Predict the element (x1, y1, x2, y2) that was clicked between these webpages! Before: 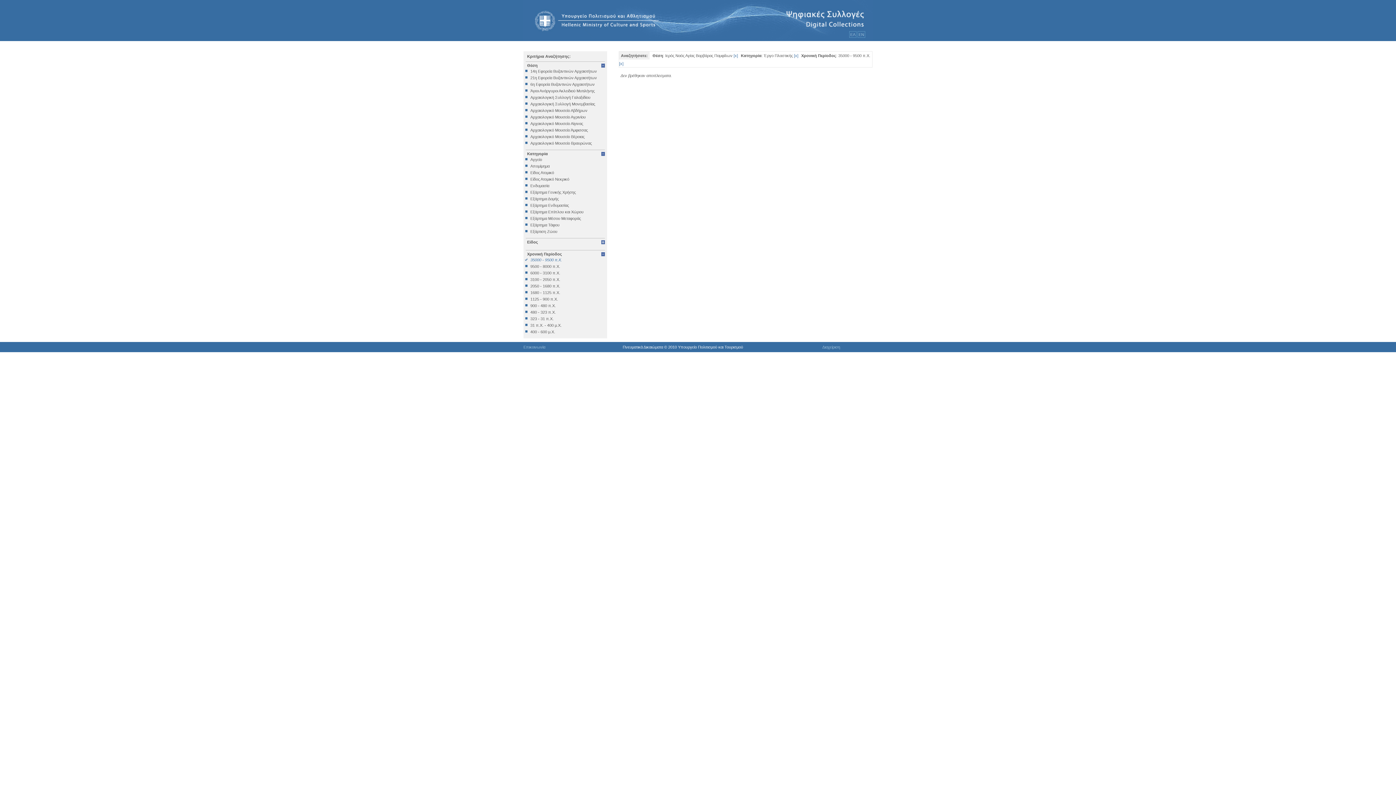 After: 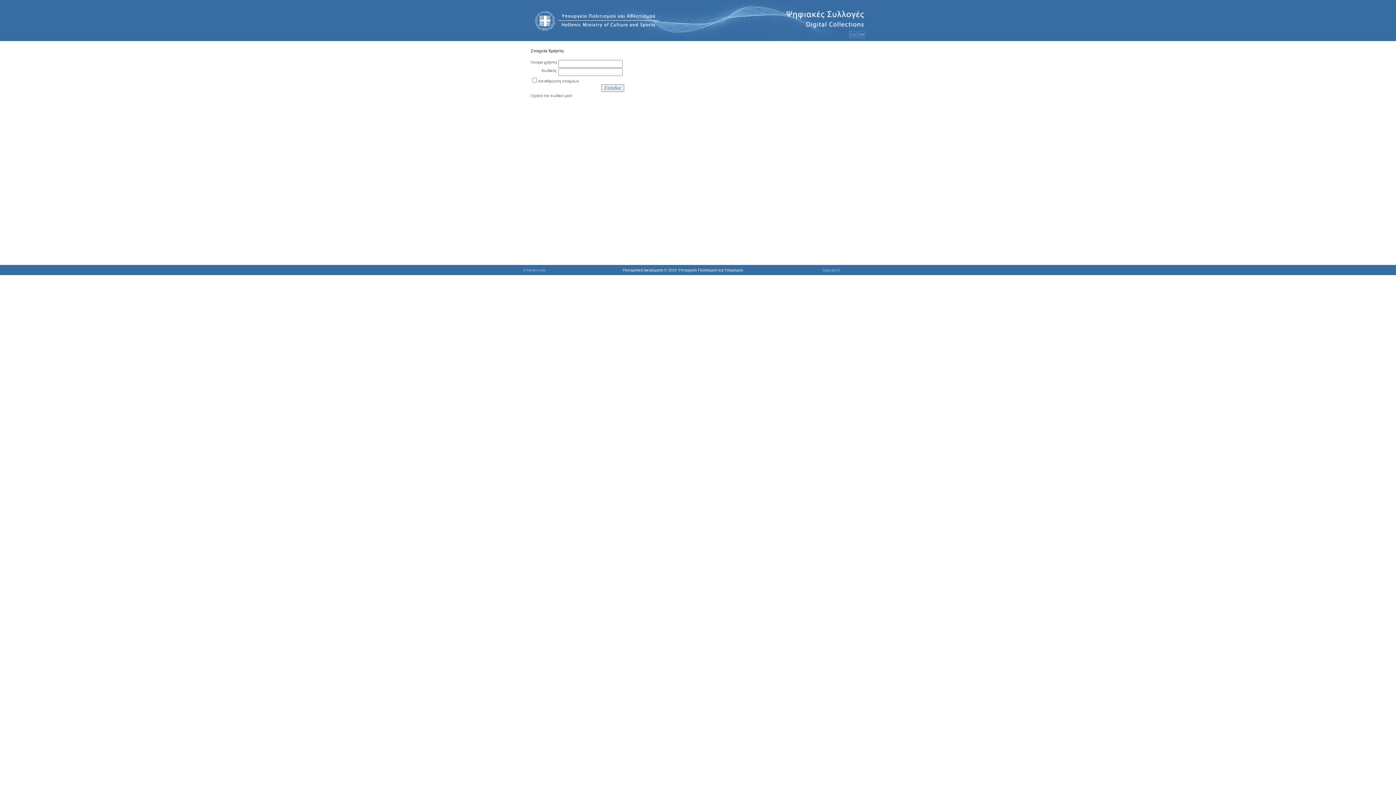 Action: label: Διαχείριση bbox: (822, 345, 840, 349)